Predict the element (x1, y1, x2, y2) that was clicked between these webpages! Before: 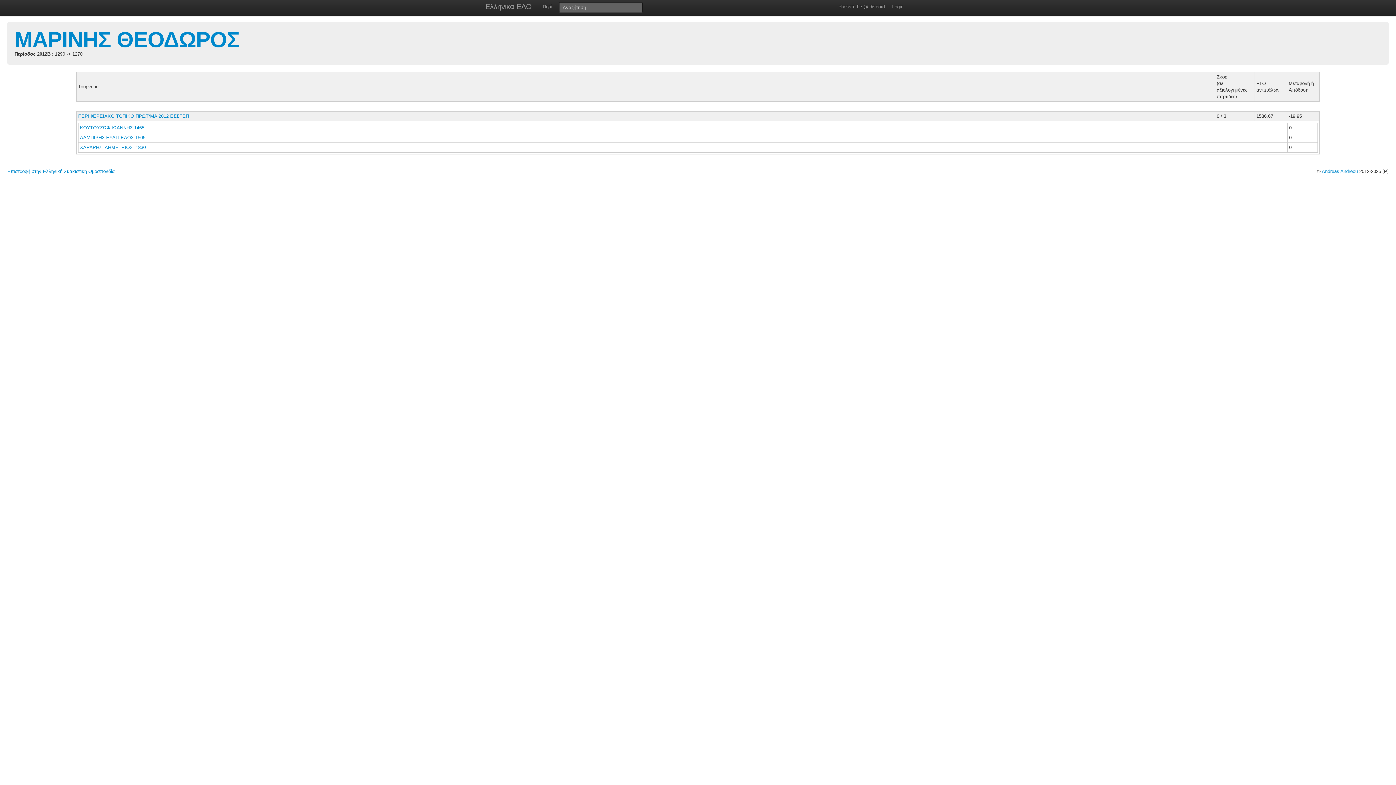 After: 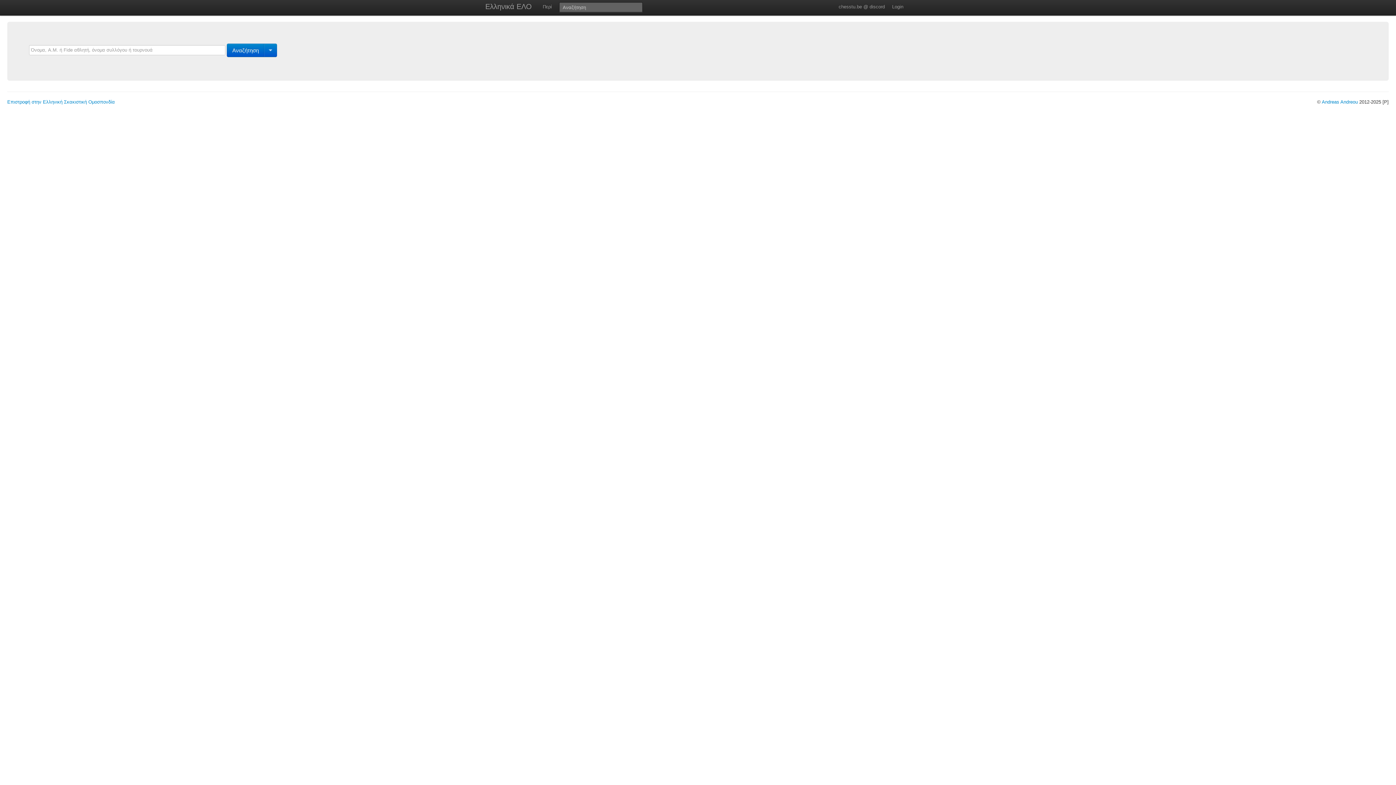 Action: label: Ελληνικά ΕΛΟ bbox: (478, 0, 539, 14)